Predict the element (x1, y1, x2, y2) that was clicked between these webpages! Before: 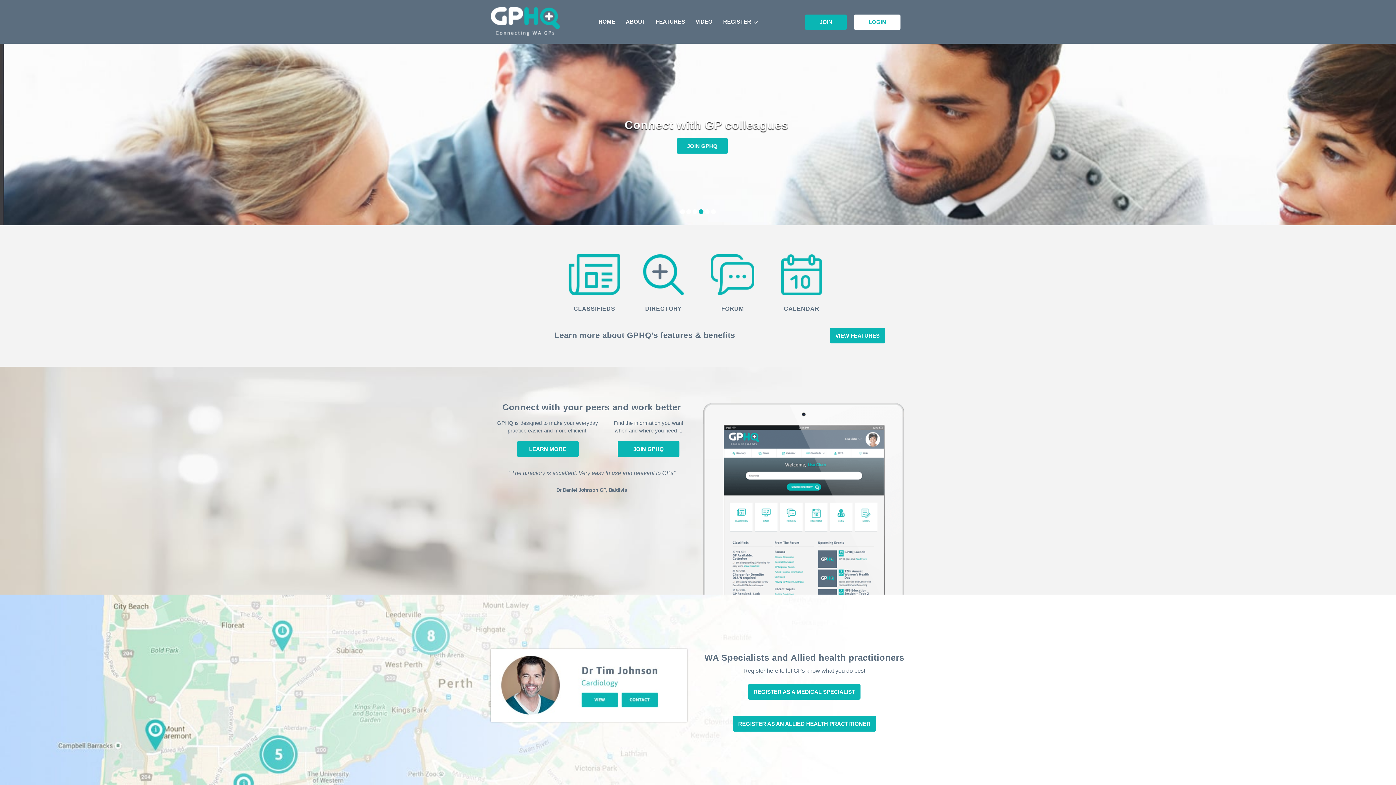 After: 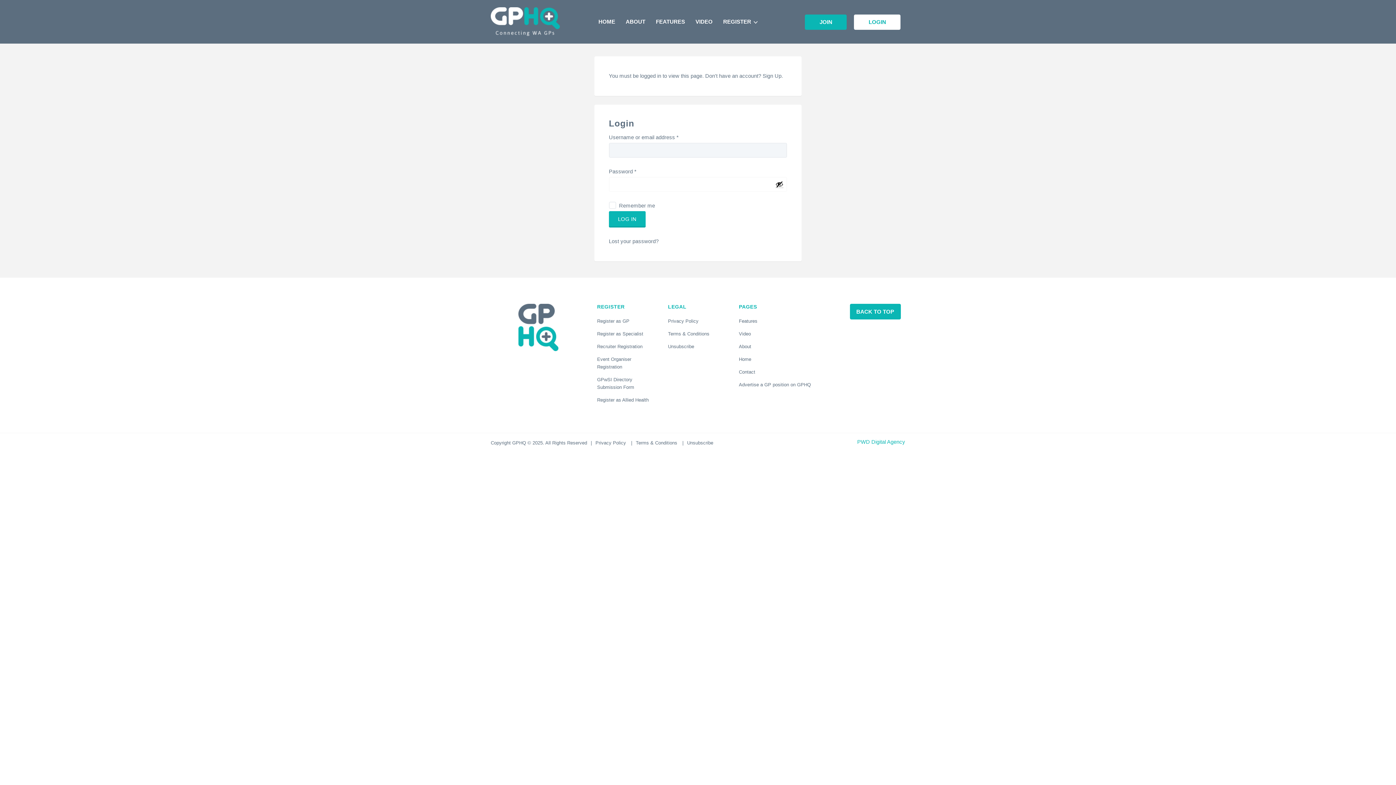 Action: bbox: (490, 7, 560, 36)